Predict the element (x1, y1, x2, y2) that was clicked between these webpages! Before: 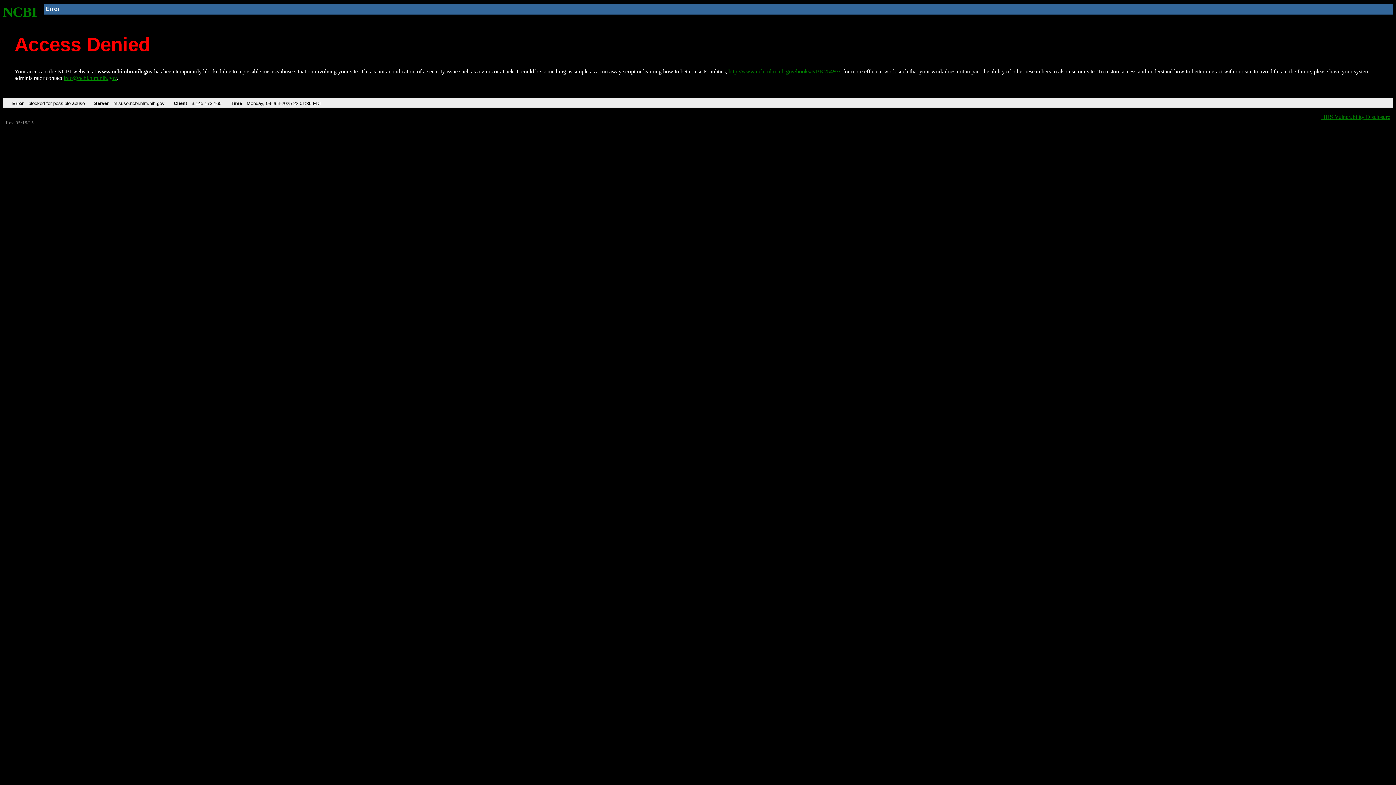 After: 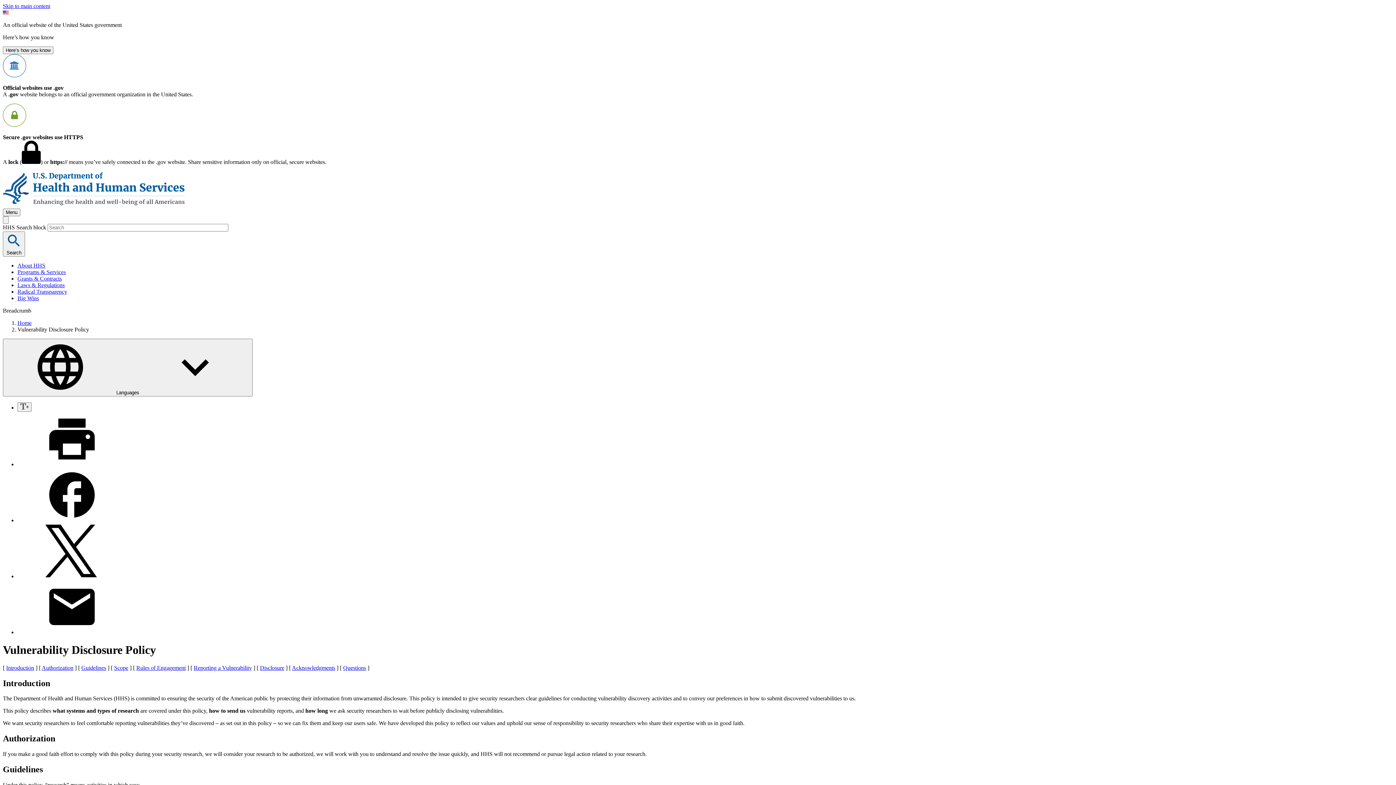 Action: label: HHS Vulnerability Disclosure bbox: (1321, 113, 1390, 119)